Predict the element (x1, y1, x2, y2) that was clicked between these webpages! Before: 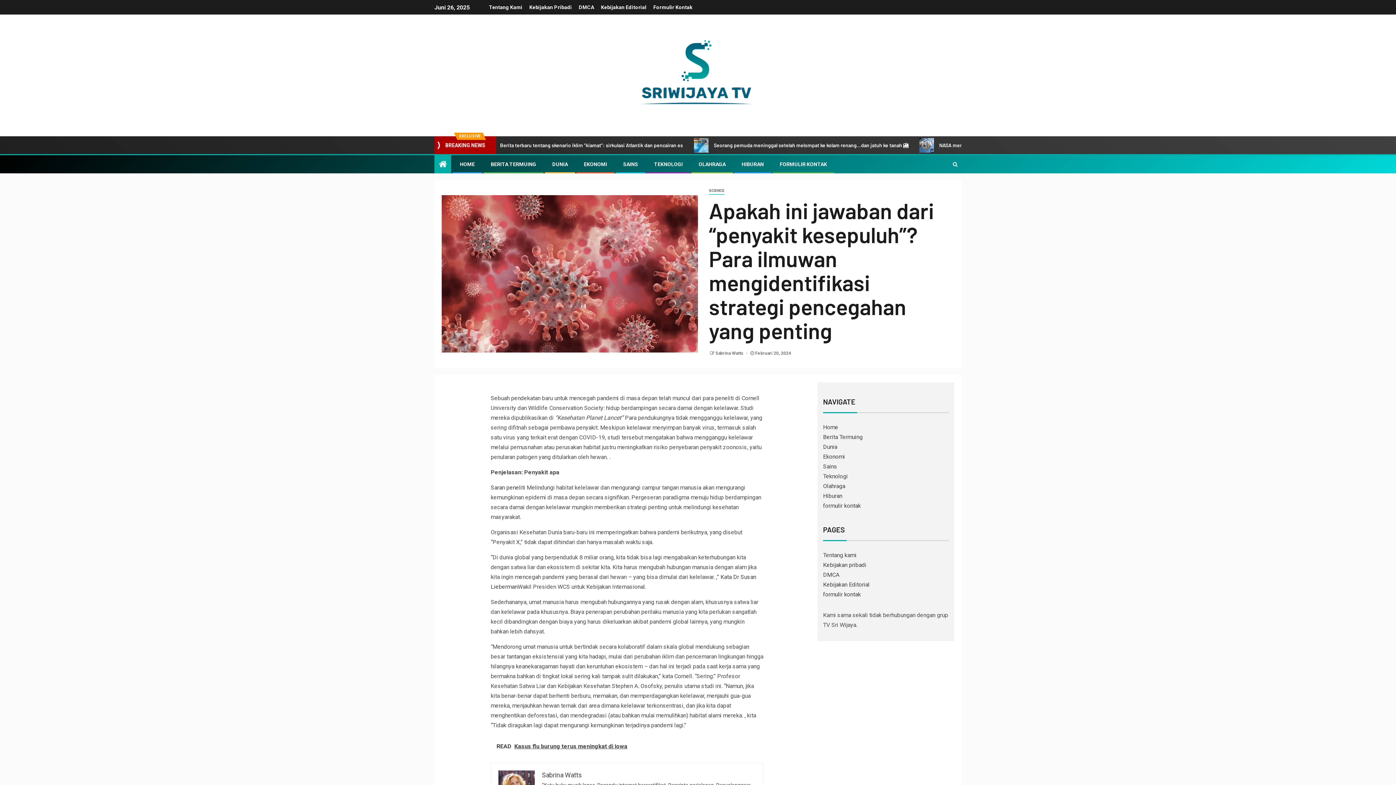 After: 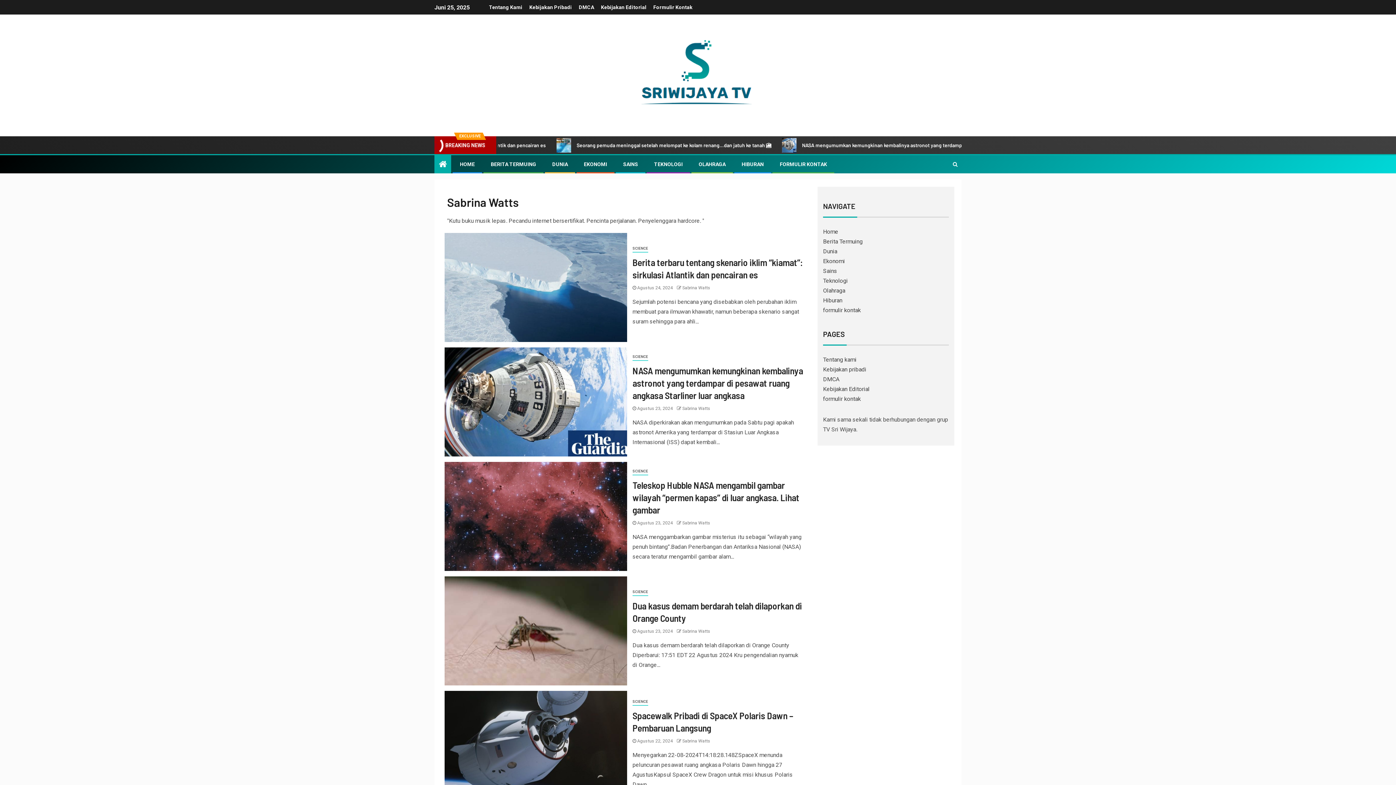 Action: label: Sabrina Watts  bbox: (715, 350, 744, 356)